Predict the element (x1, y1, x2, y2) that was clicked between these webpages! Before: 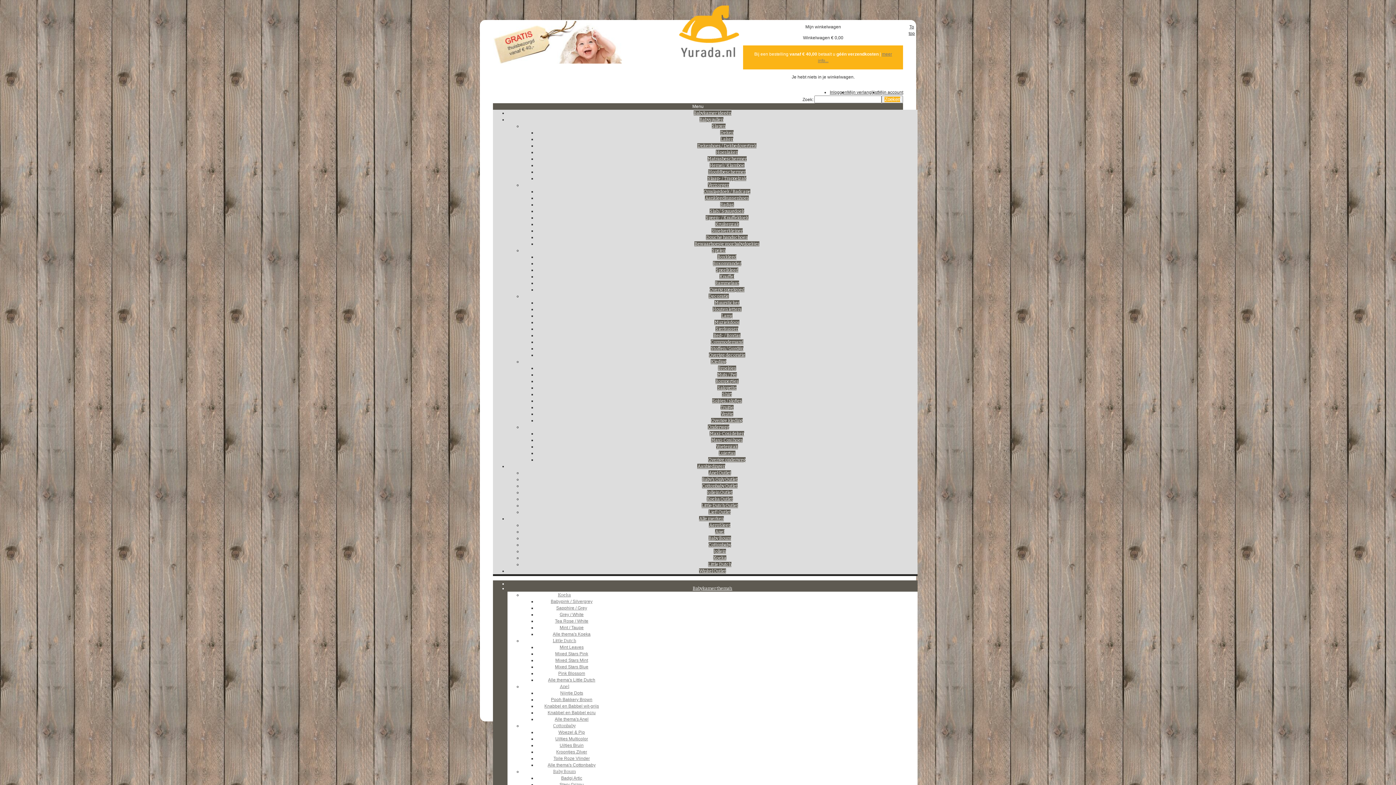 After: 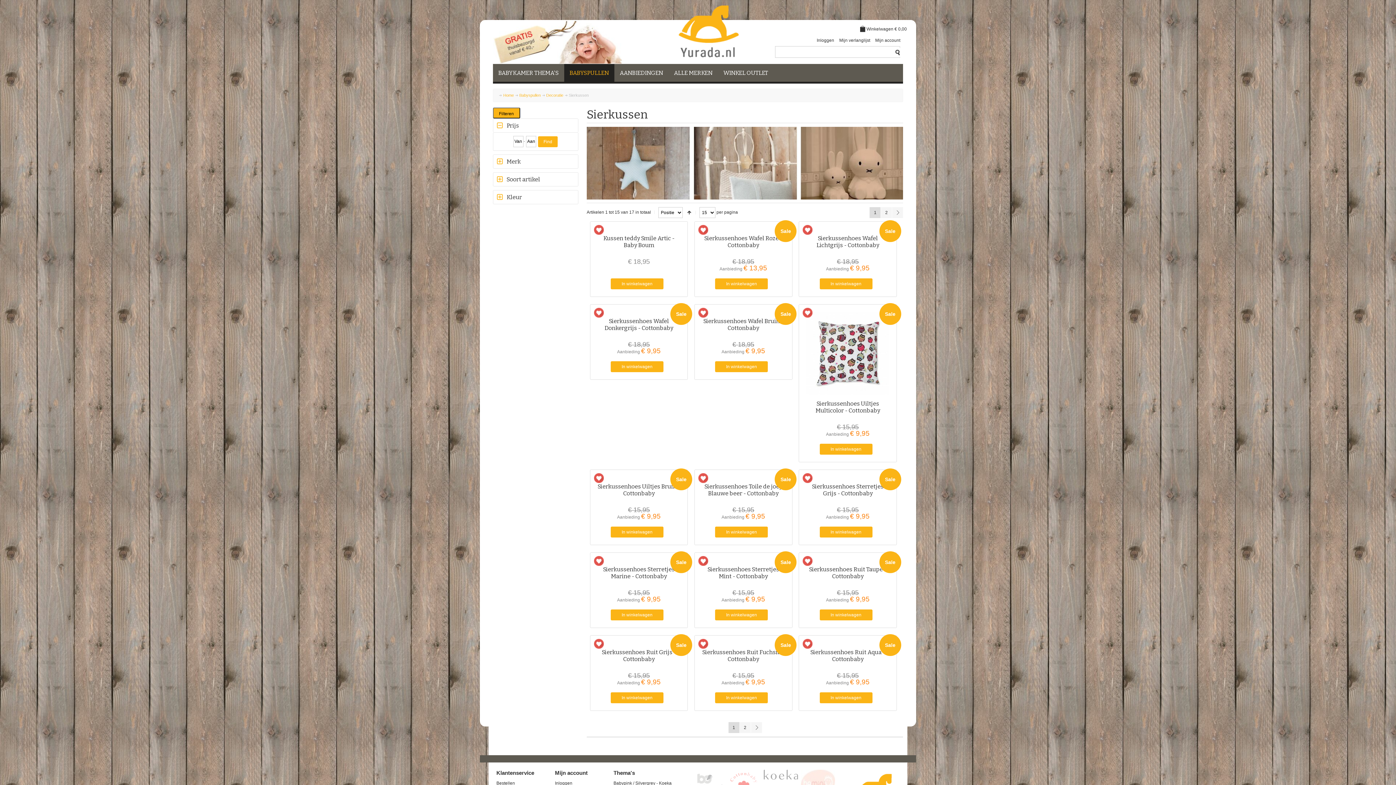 Action: label: Sierkussen bbox: (715, 326, 738, 331)